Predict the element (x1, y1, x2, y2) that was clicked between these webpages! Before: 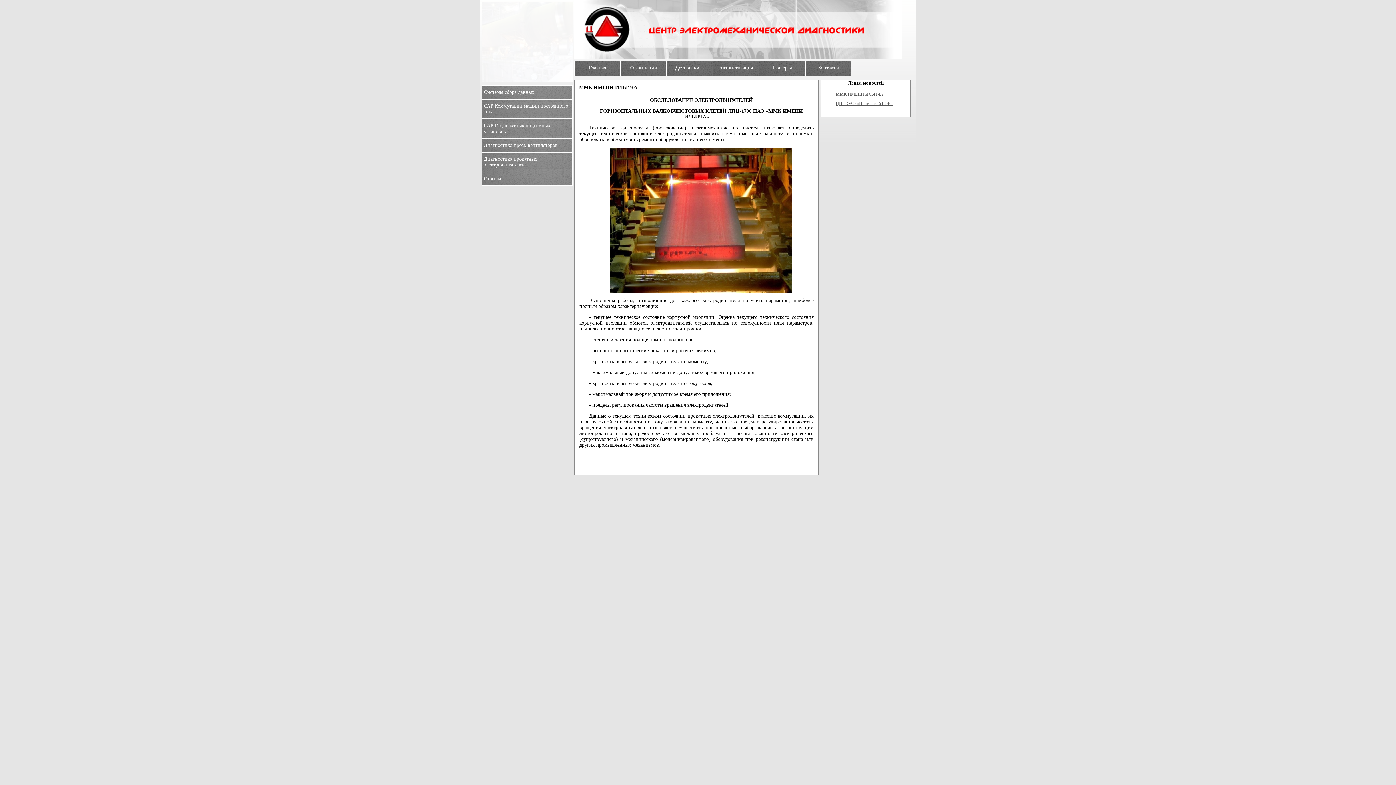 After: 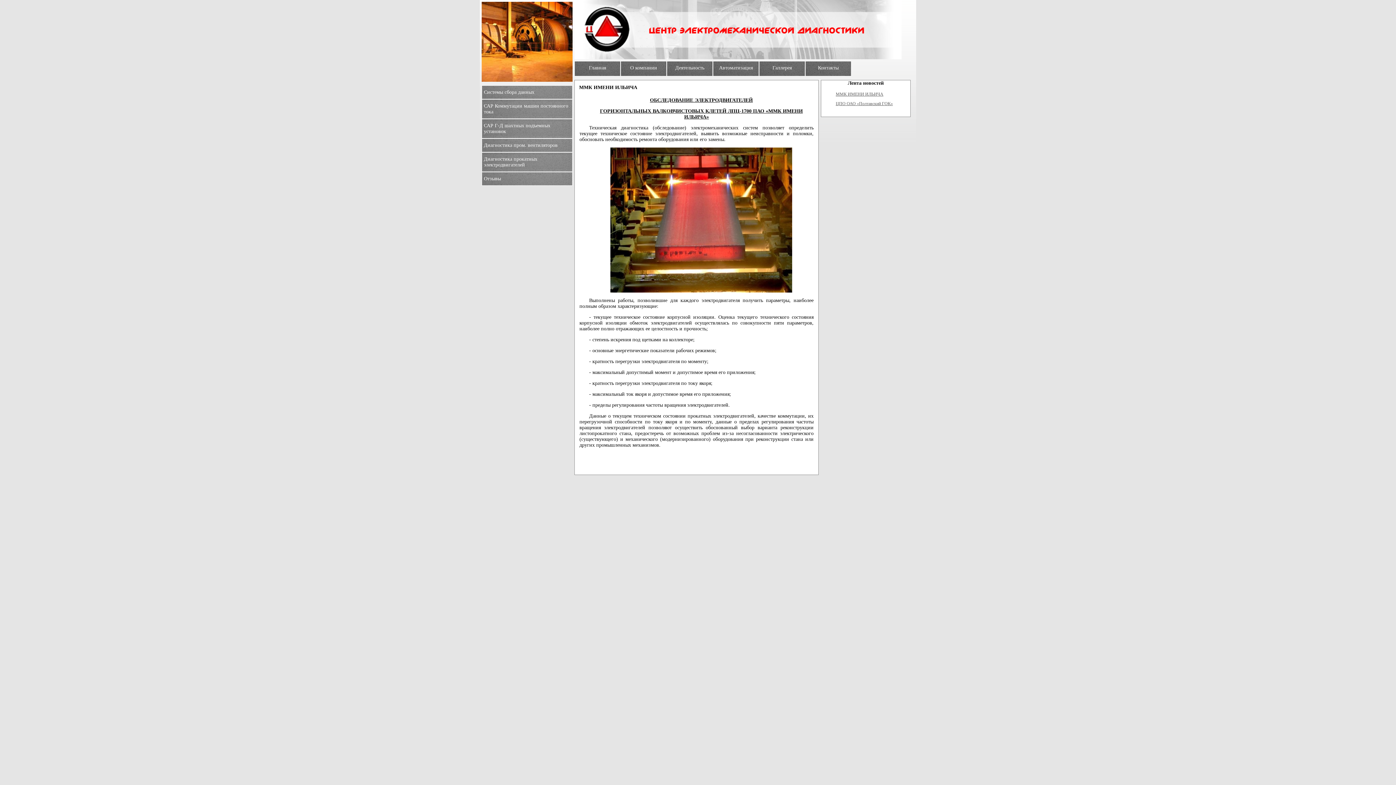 Action: label: ММК ИМЕНИ ИЛЬИЧА bbox: (836, 91, 883, 96)